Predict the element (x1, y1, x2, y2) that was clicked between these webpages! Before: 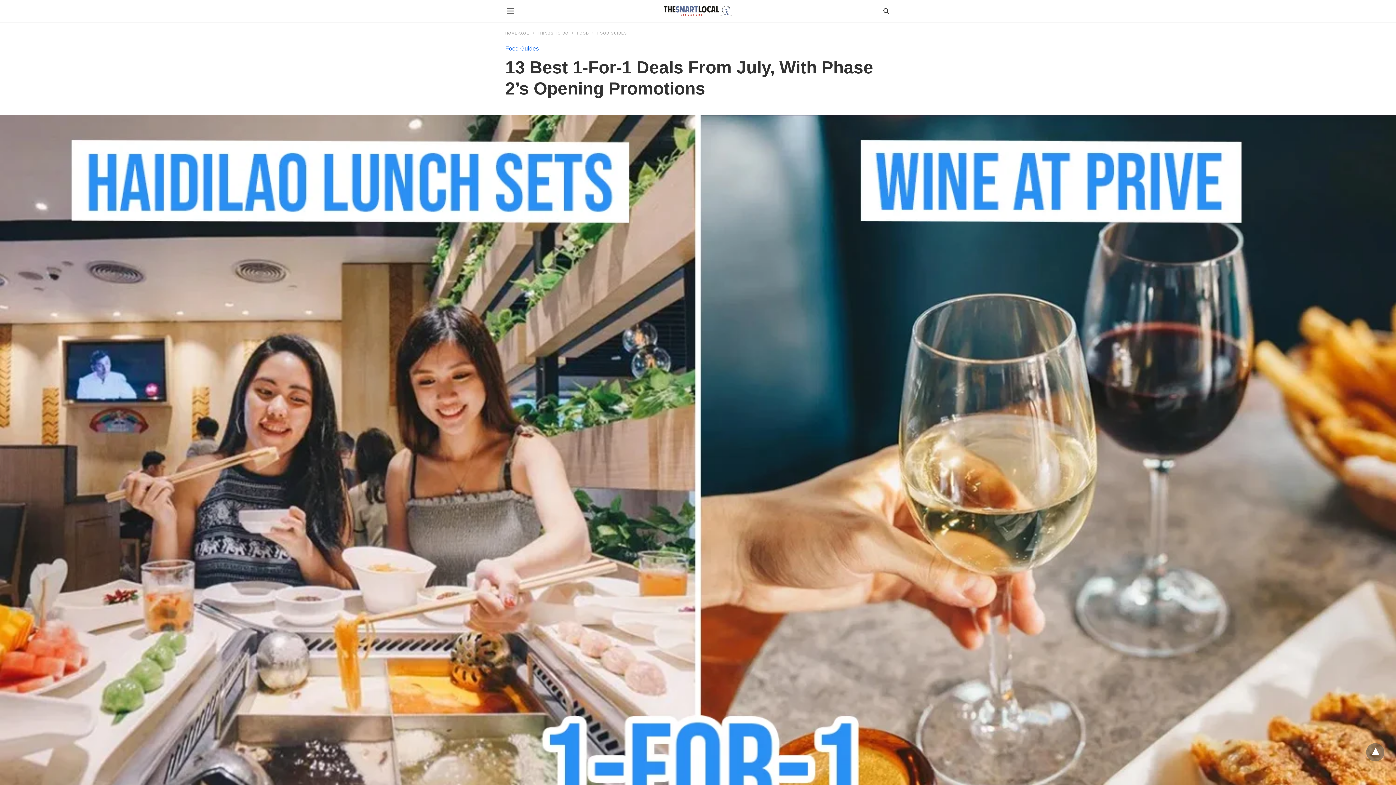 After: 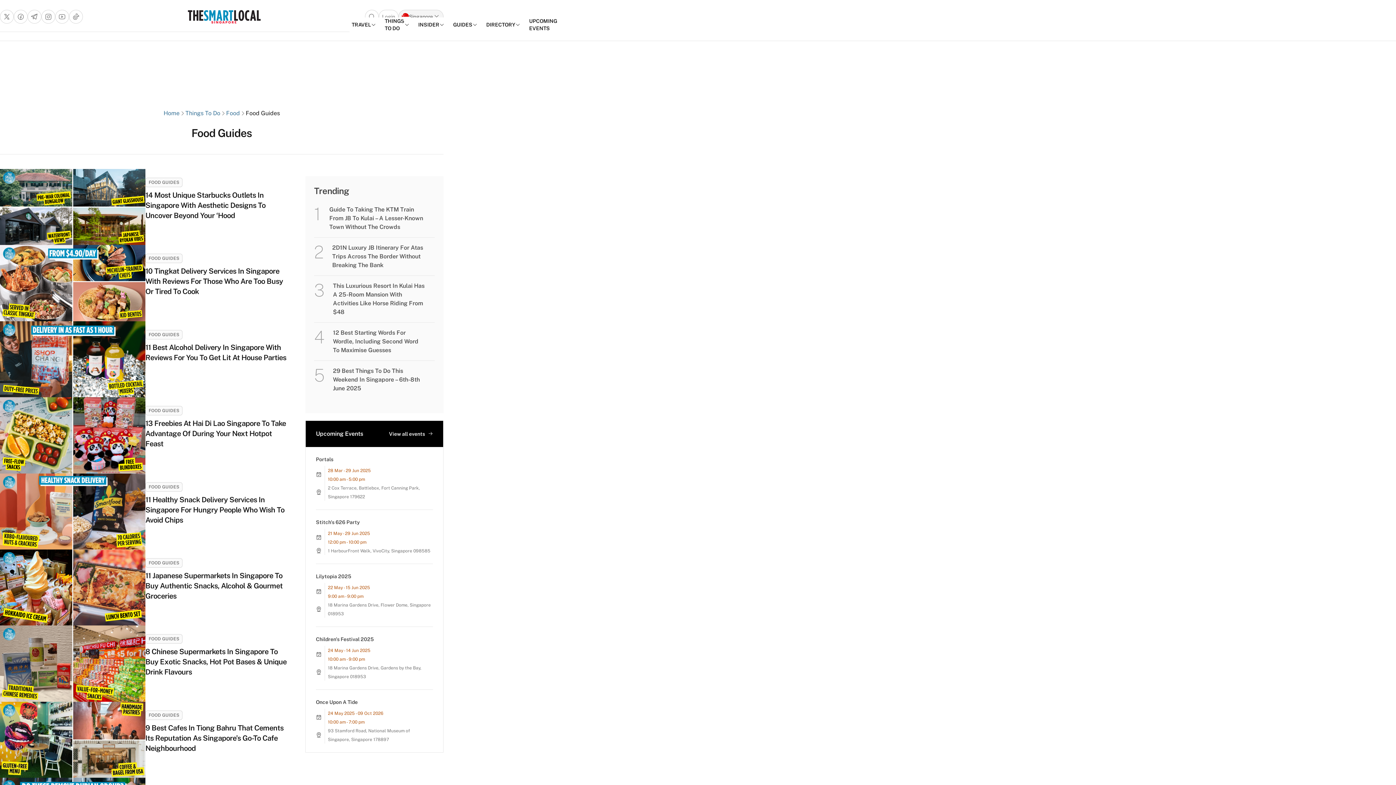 Action: bbox: (597, 31, 627, 35) label: FOOD GUIDES